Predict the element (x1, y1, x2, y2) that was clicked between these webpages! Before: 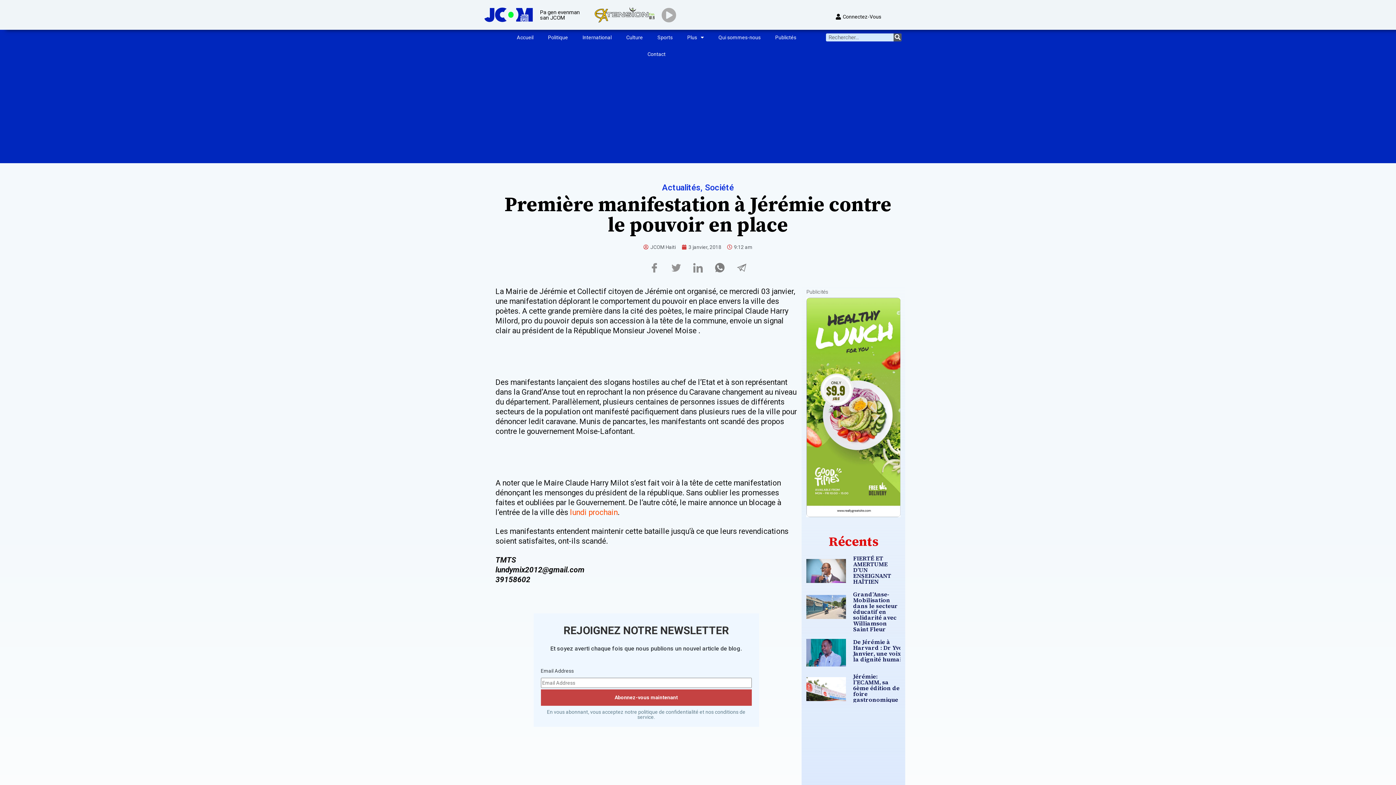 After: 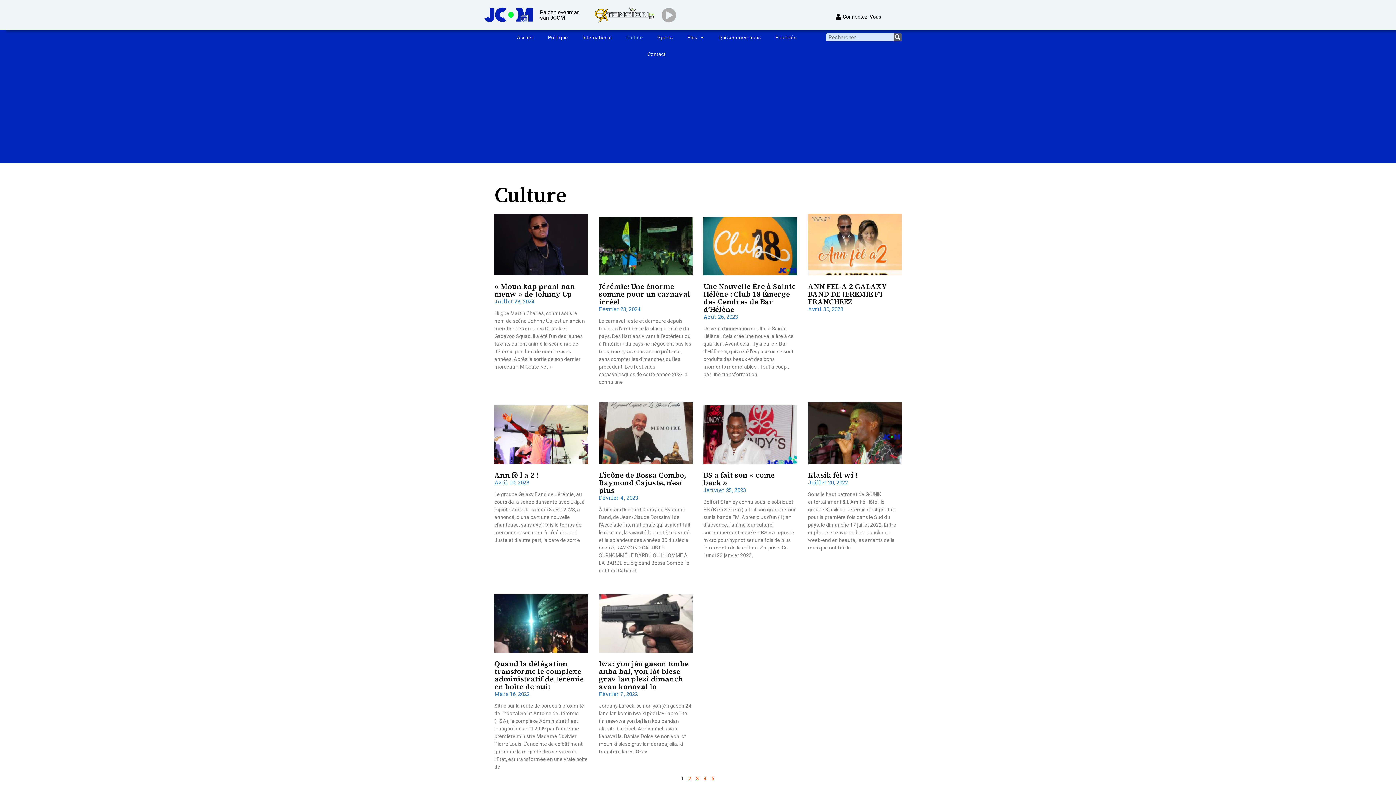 Action: label: Culture bbox: (619, 29, 650, 45)